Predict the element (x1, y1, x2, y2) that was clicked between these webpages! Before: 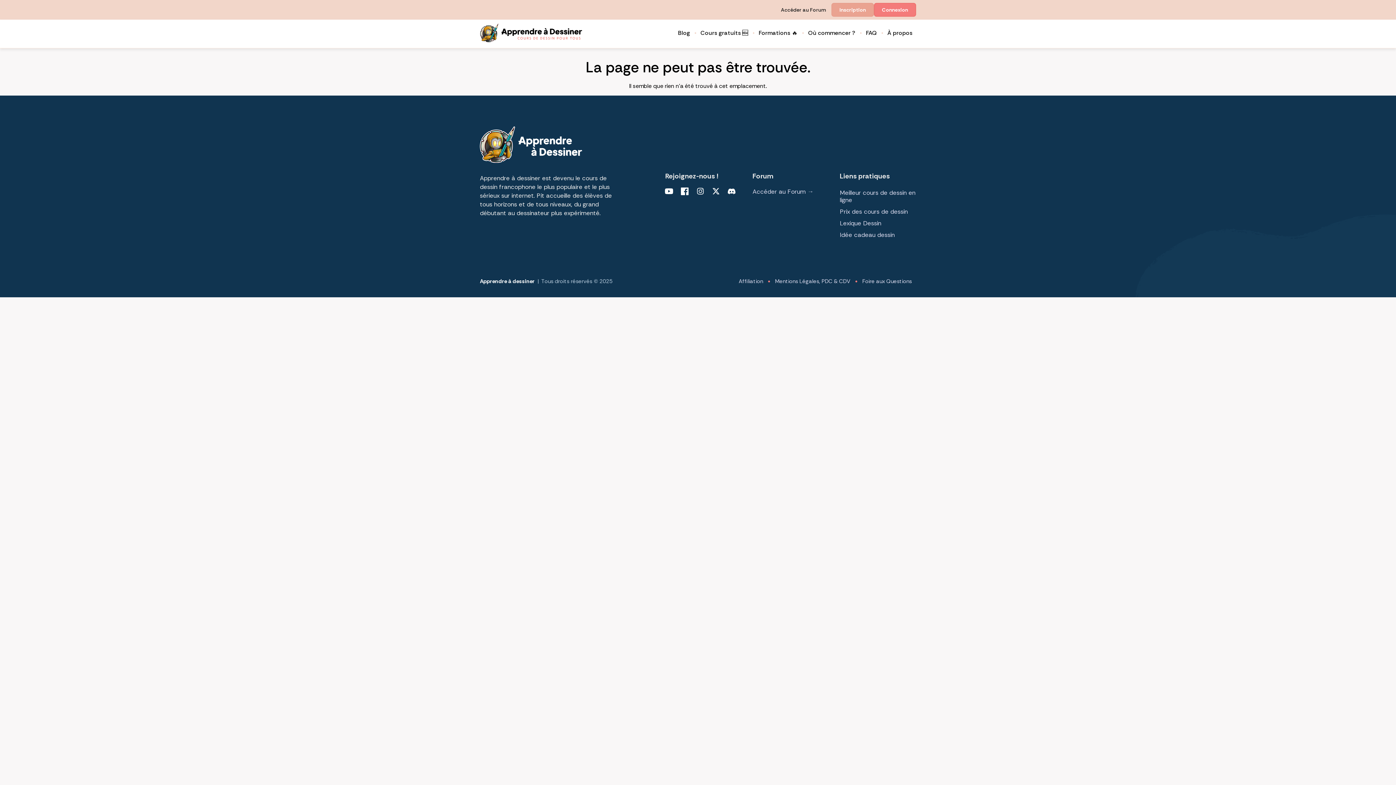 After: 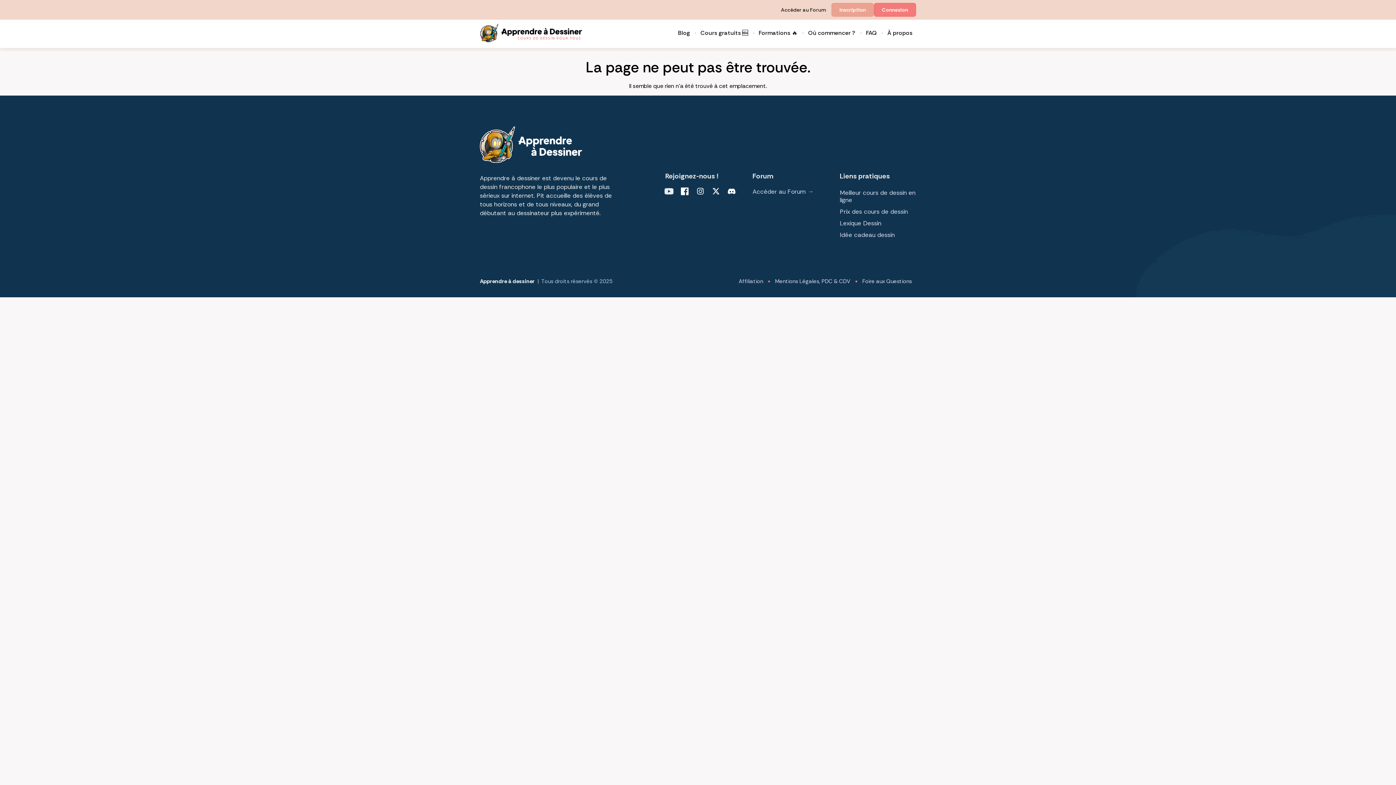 Action: label: Youtube bbox: (665, 187, 673, 195)